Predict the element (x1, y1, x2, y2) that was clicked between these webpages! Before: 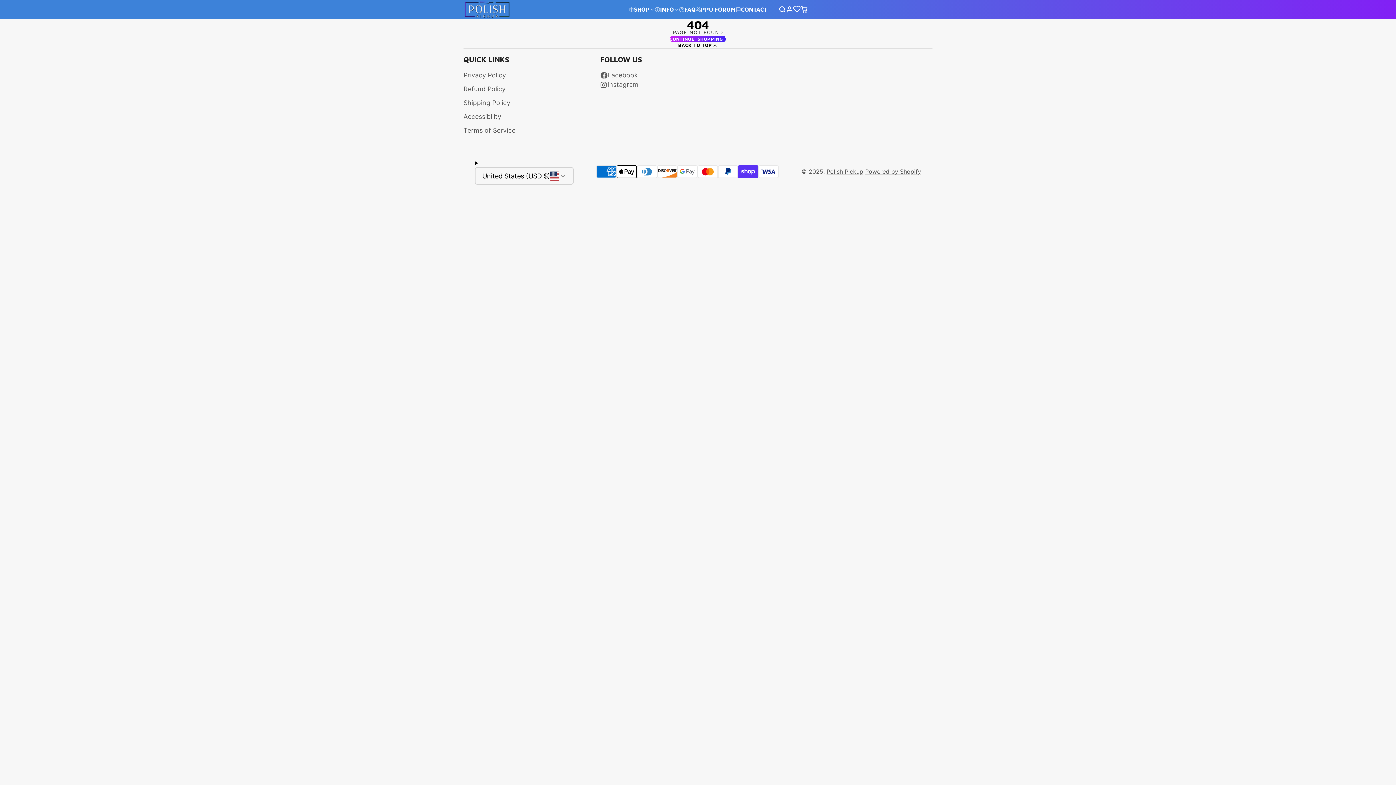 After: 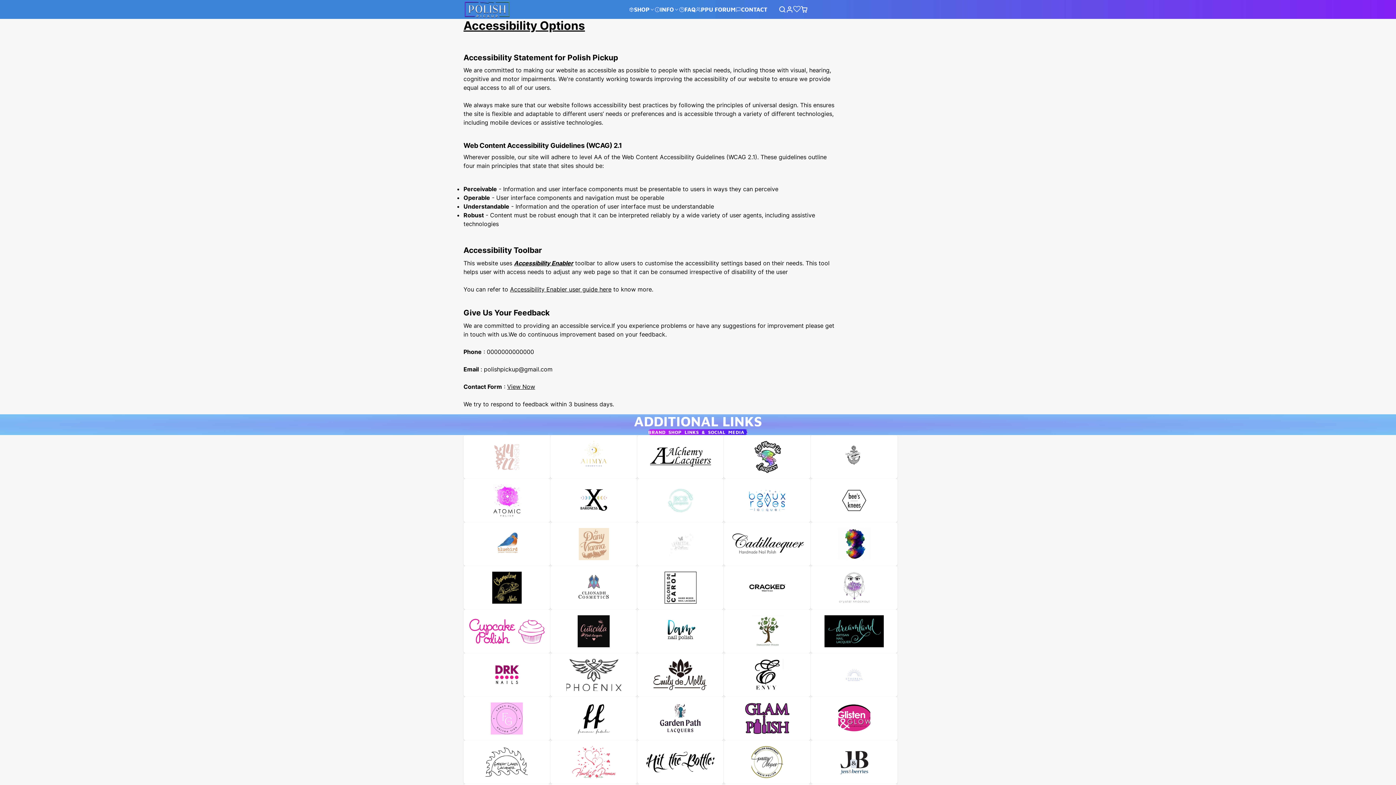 Action: bbox: (463, 112, 600, 121) label: Accessibility